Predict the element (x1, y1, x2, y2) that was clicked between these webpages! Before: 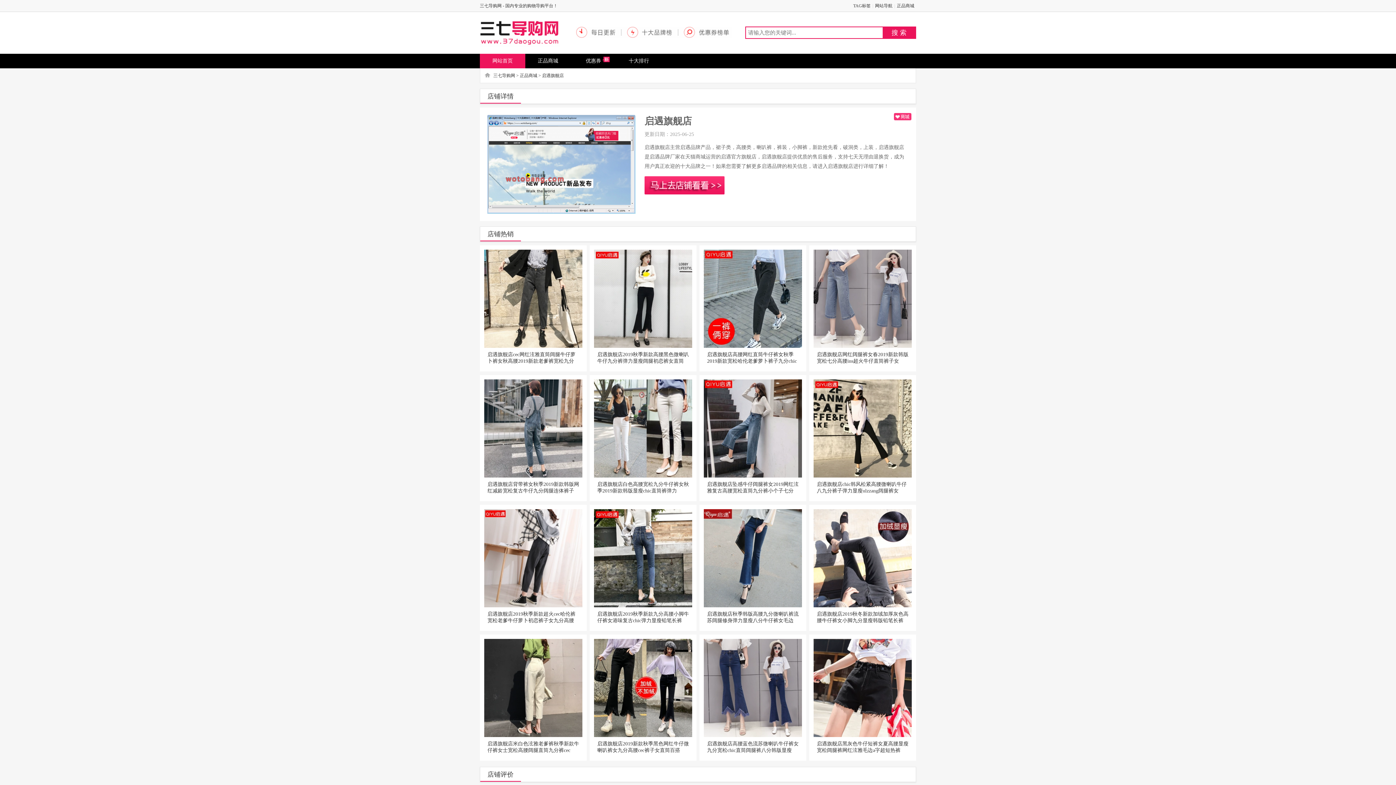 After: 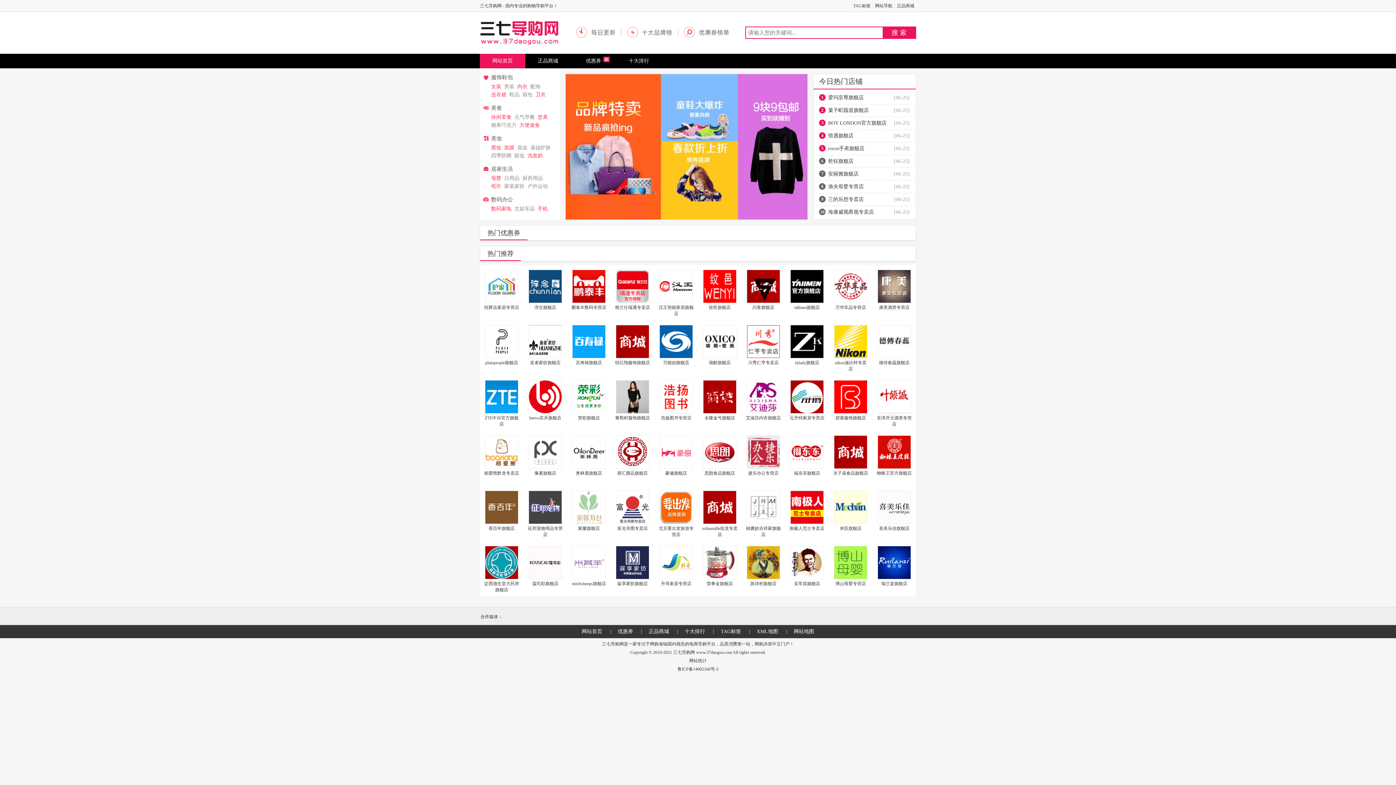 Action: bbox: (480, 53, 525, 68) label: 网站首页